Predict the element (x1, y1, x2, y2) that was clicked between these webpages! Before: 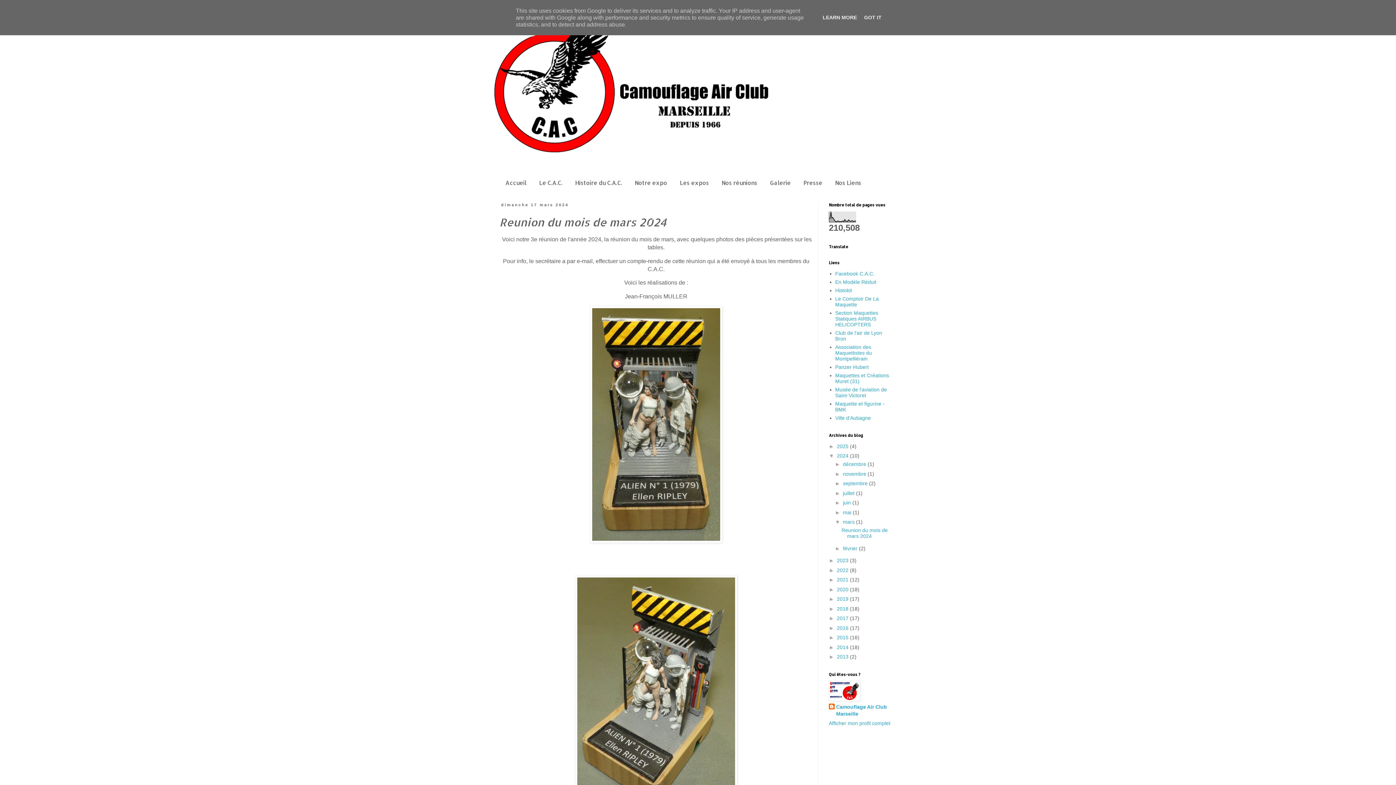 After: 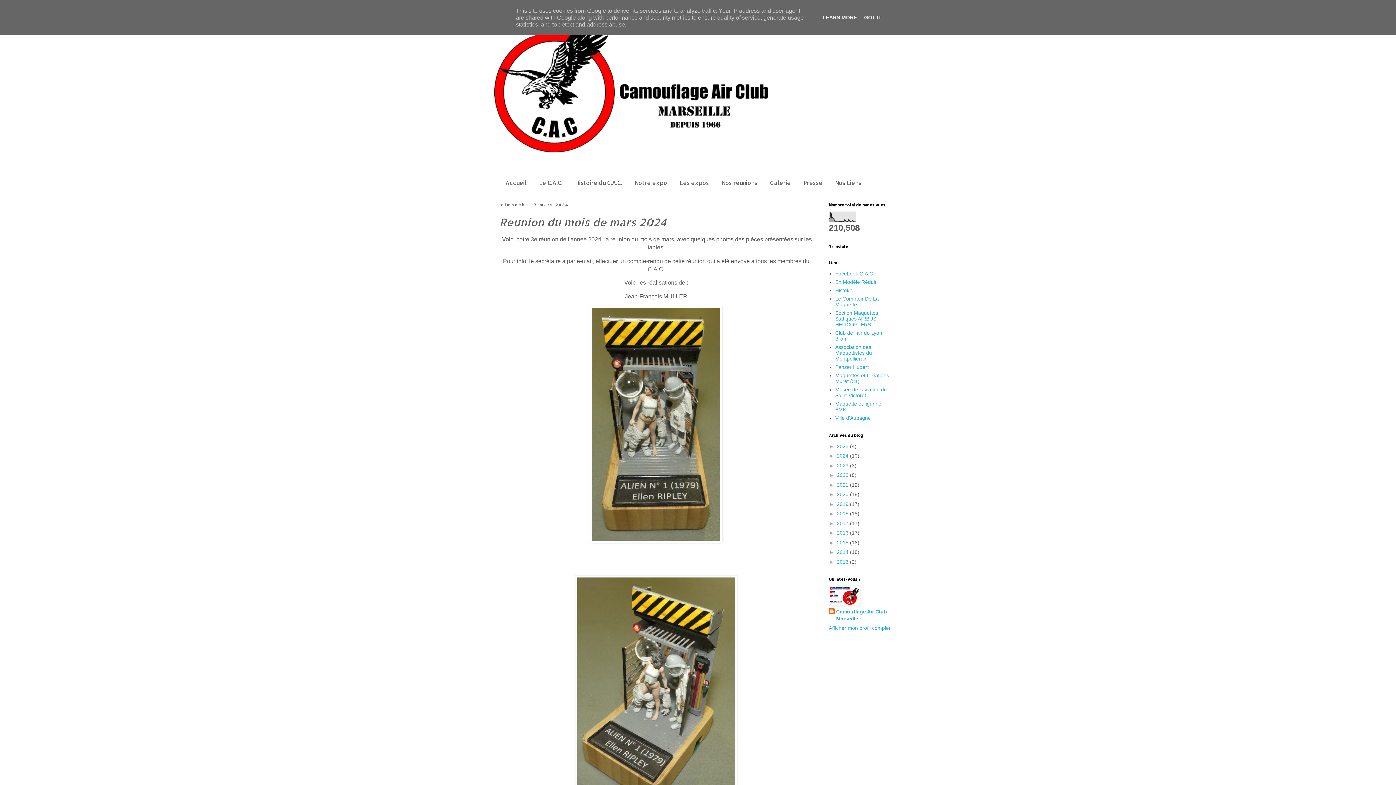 Action: bbox: (829, 453, 837, 458) label: ▼  